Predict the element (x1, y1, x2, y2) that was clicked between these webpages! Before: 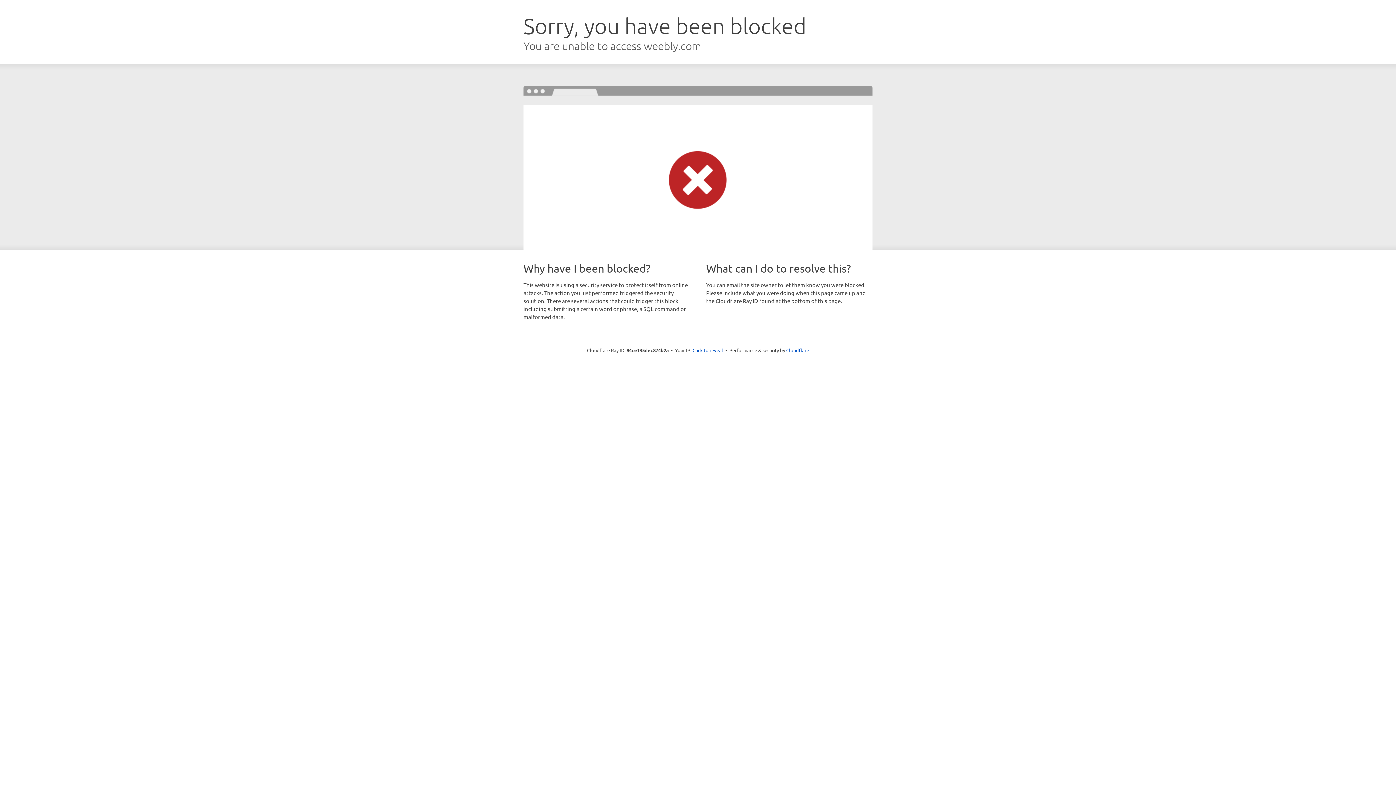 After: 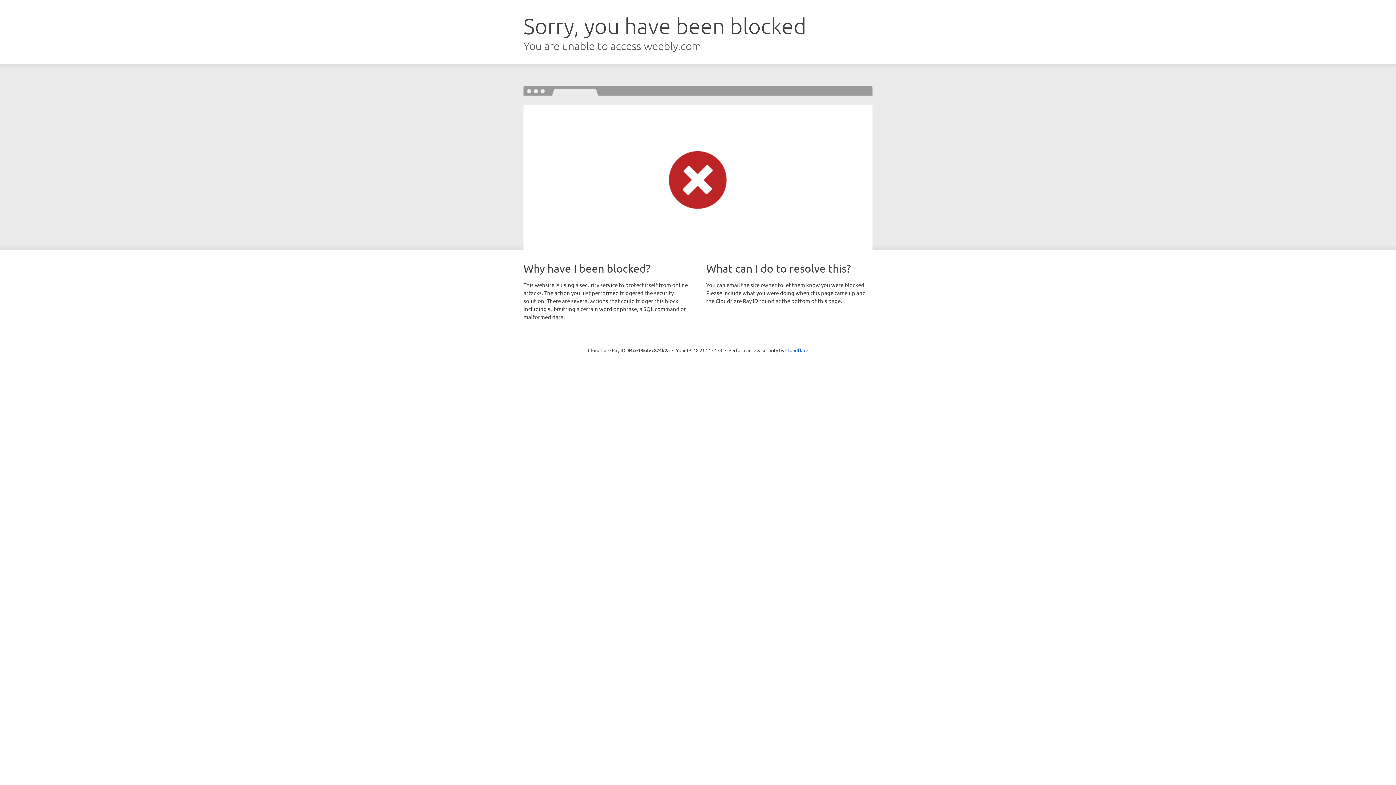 Action: bbox: (692, 346, 723, 353) label: Click to reveal